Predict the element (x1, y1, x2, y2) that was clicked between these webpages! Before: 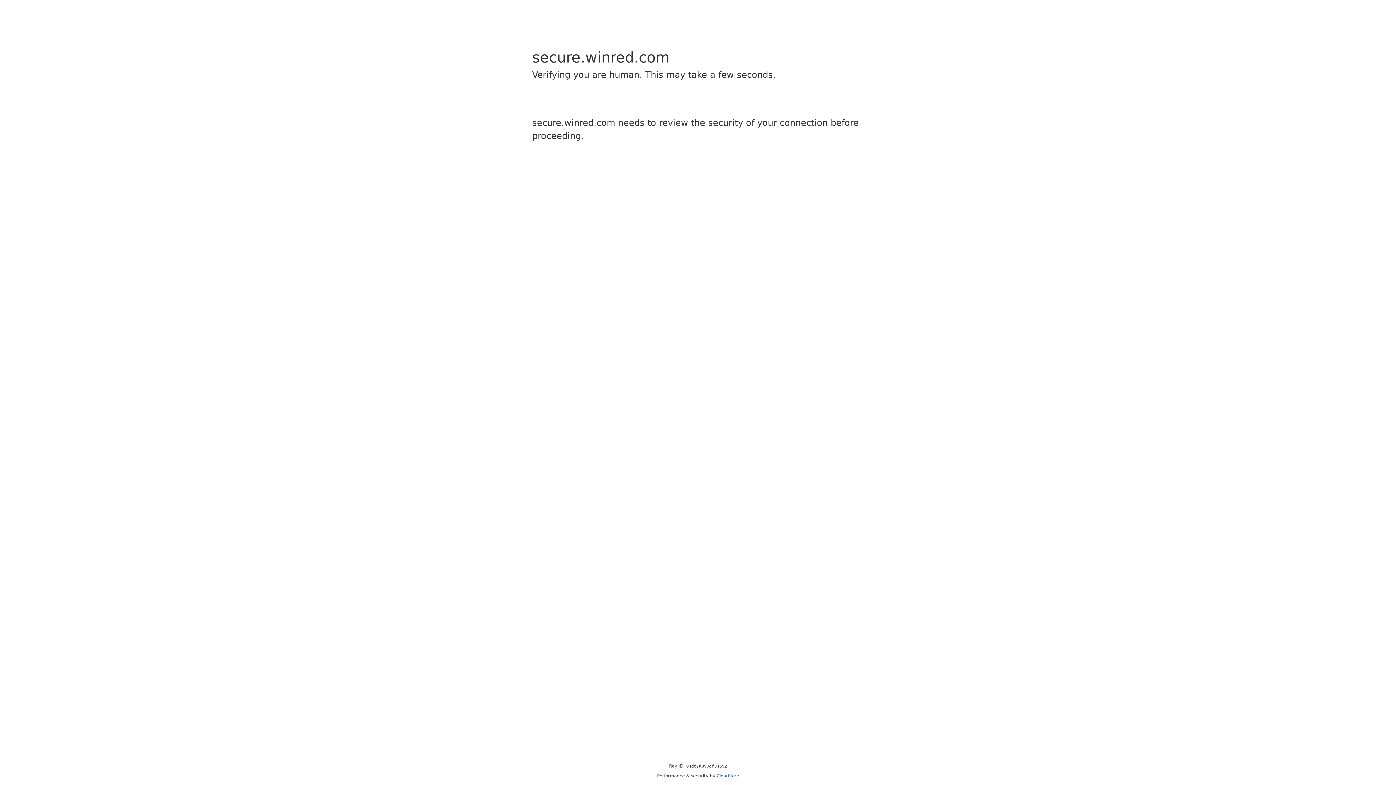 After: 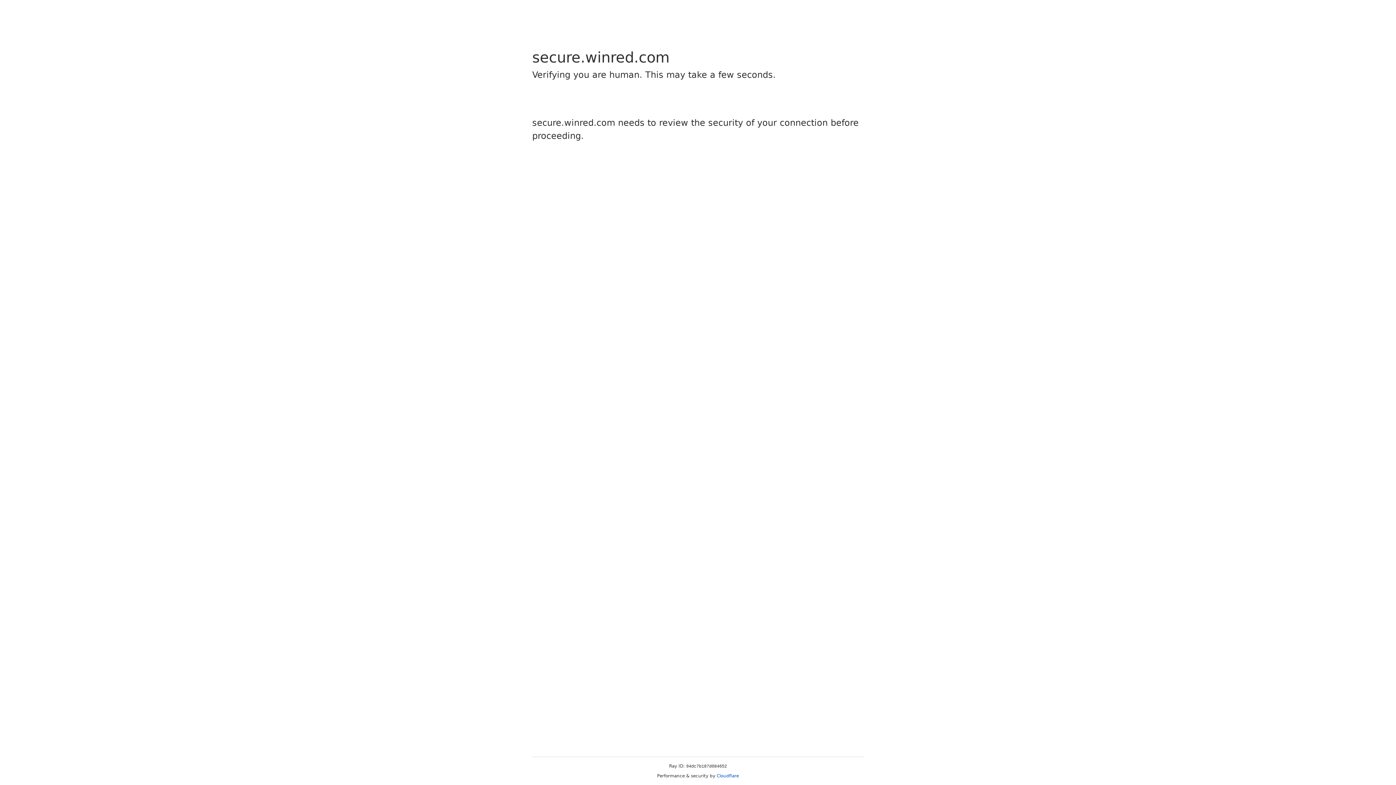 Action: label: Cloudflare bbox: (716, 773, 739, 778)